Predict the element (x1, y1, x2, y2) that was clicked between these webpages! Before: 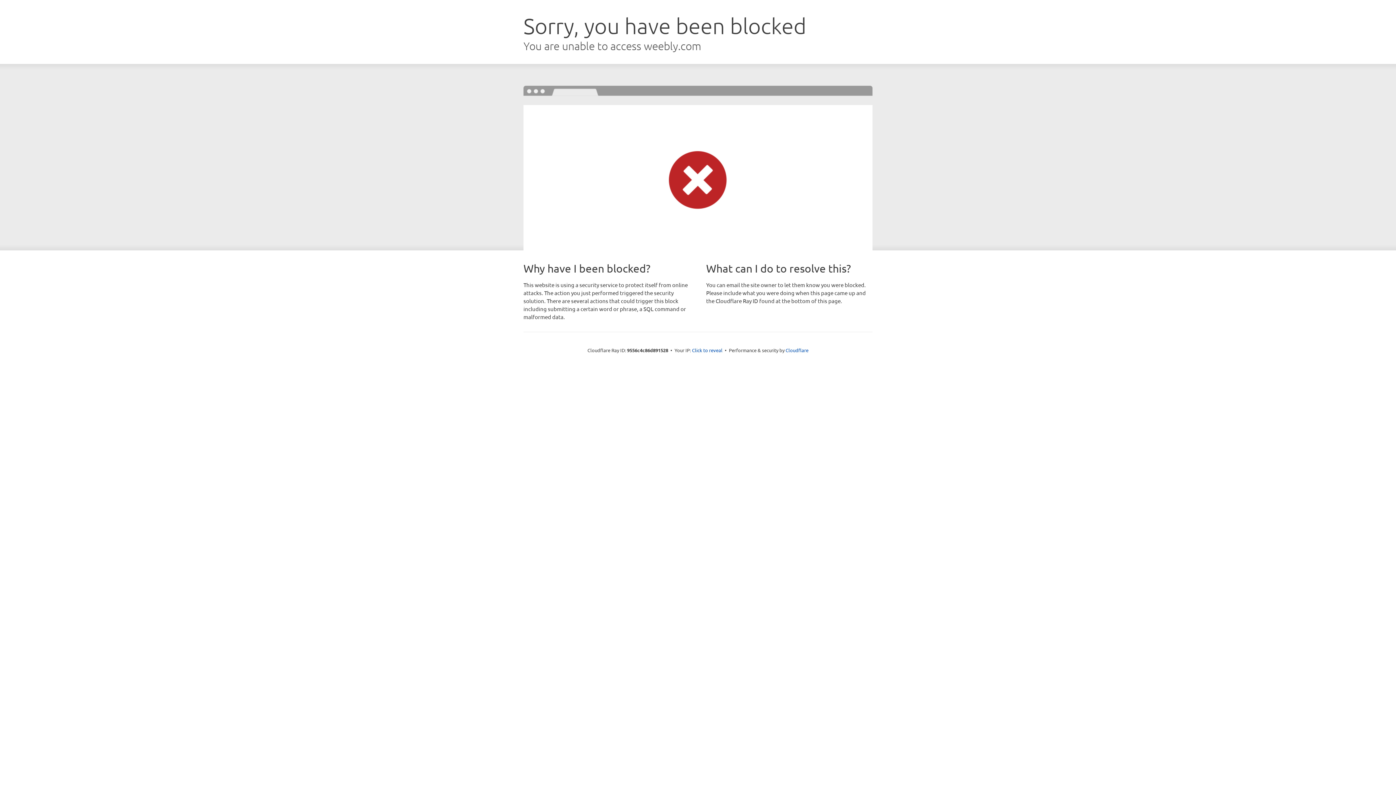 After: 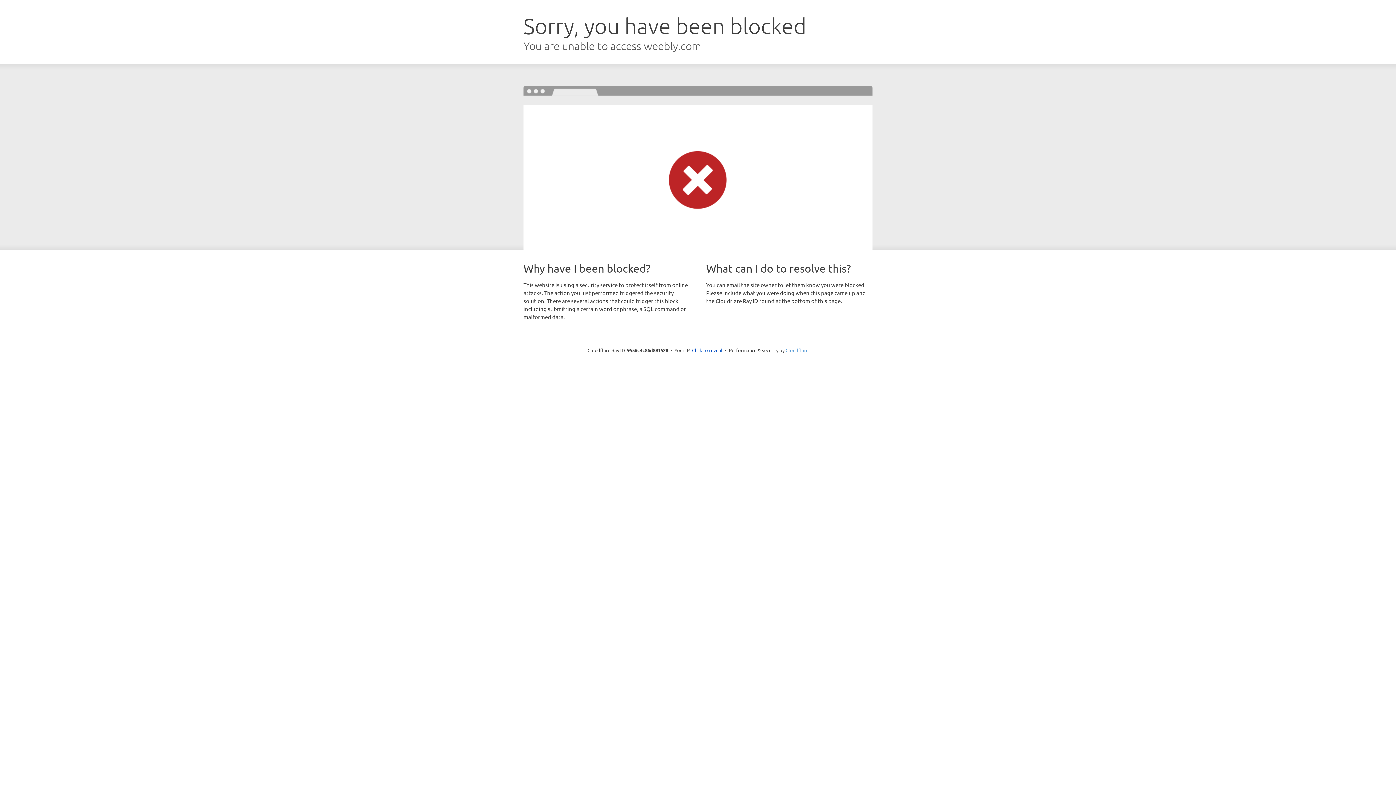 Action: bbox: (785, 347, 808, 353) label: Cloudflare